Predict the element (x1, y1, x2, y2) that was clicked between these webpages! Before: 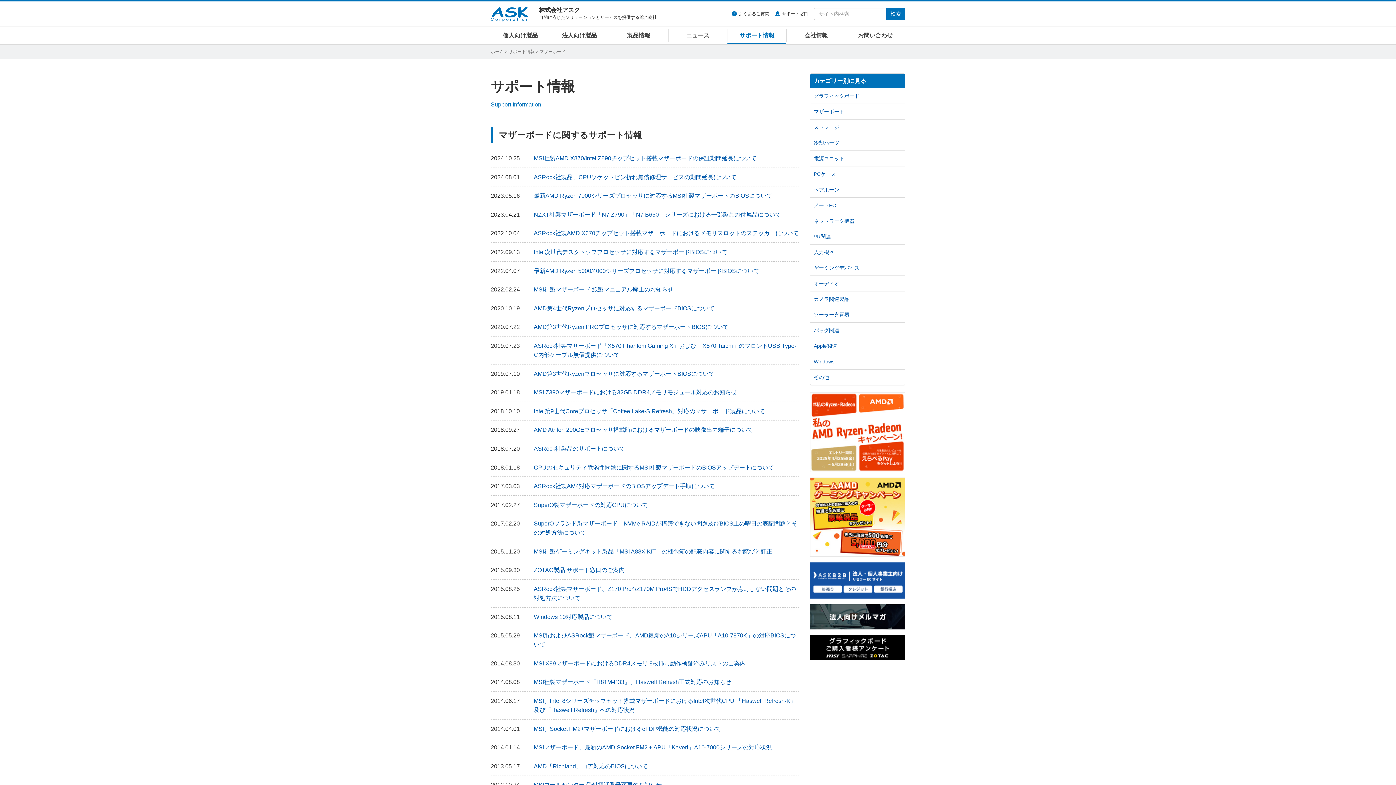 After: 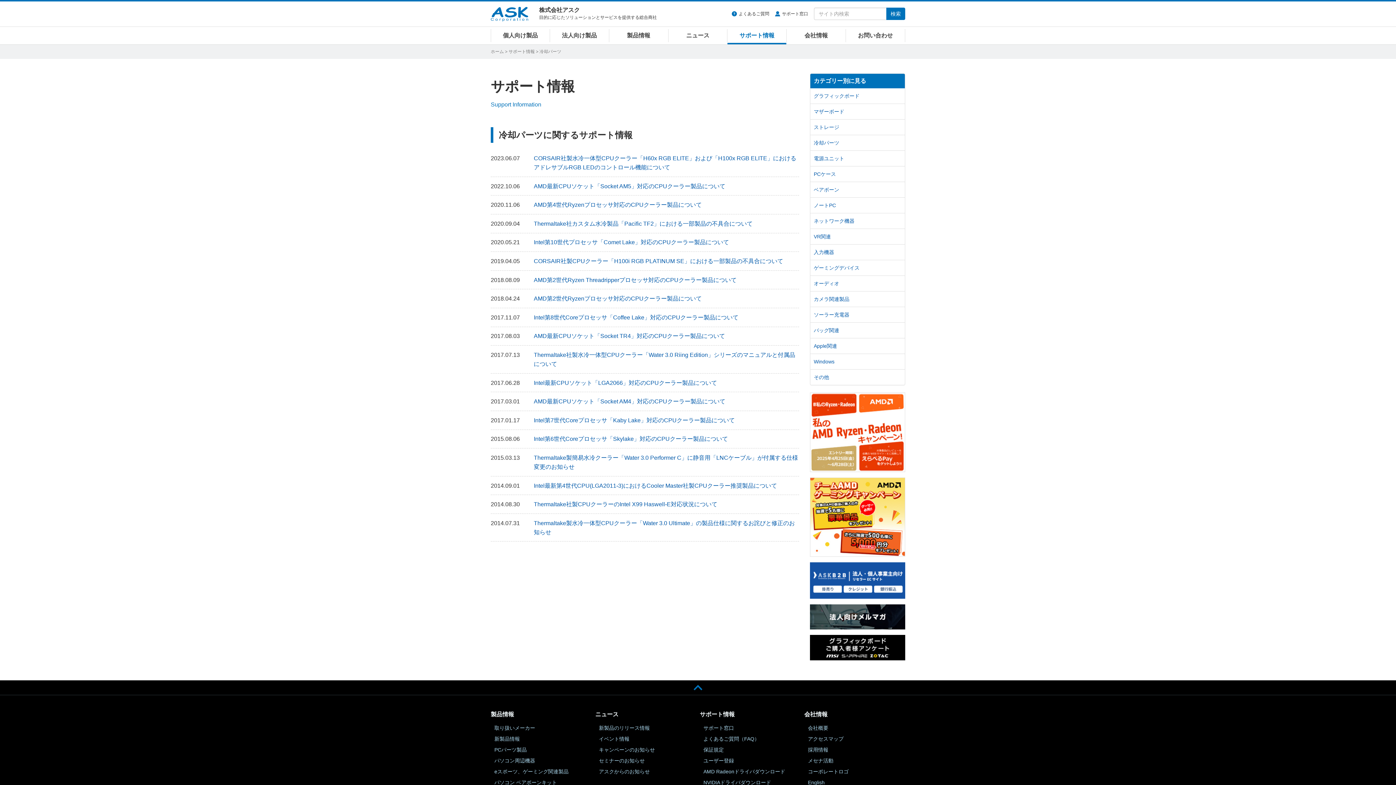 Action: bbox: (810, 134, 905, 150) label: 冷却パーツ